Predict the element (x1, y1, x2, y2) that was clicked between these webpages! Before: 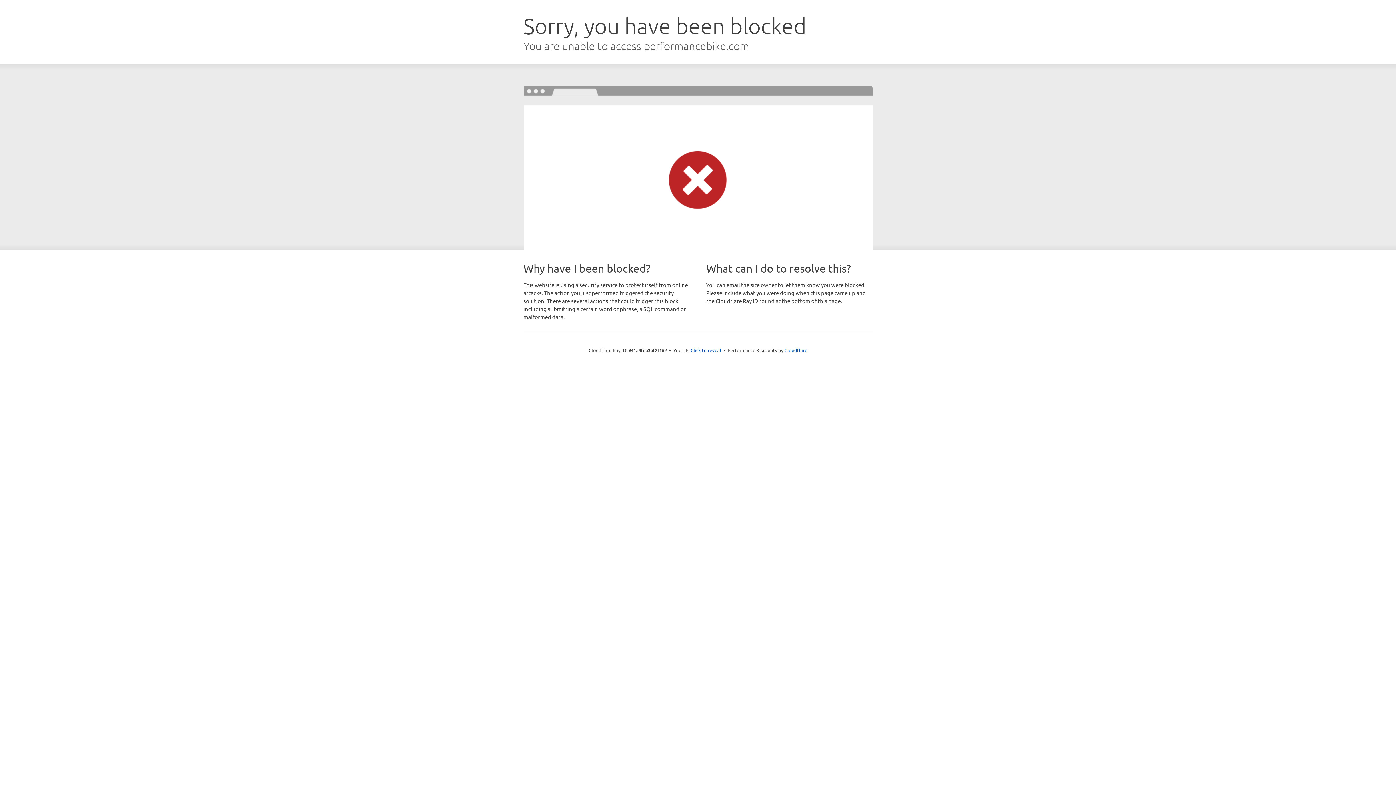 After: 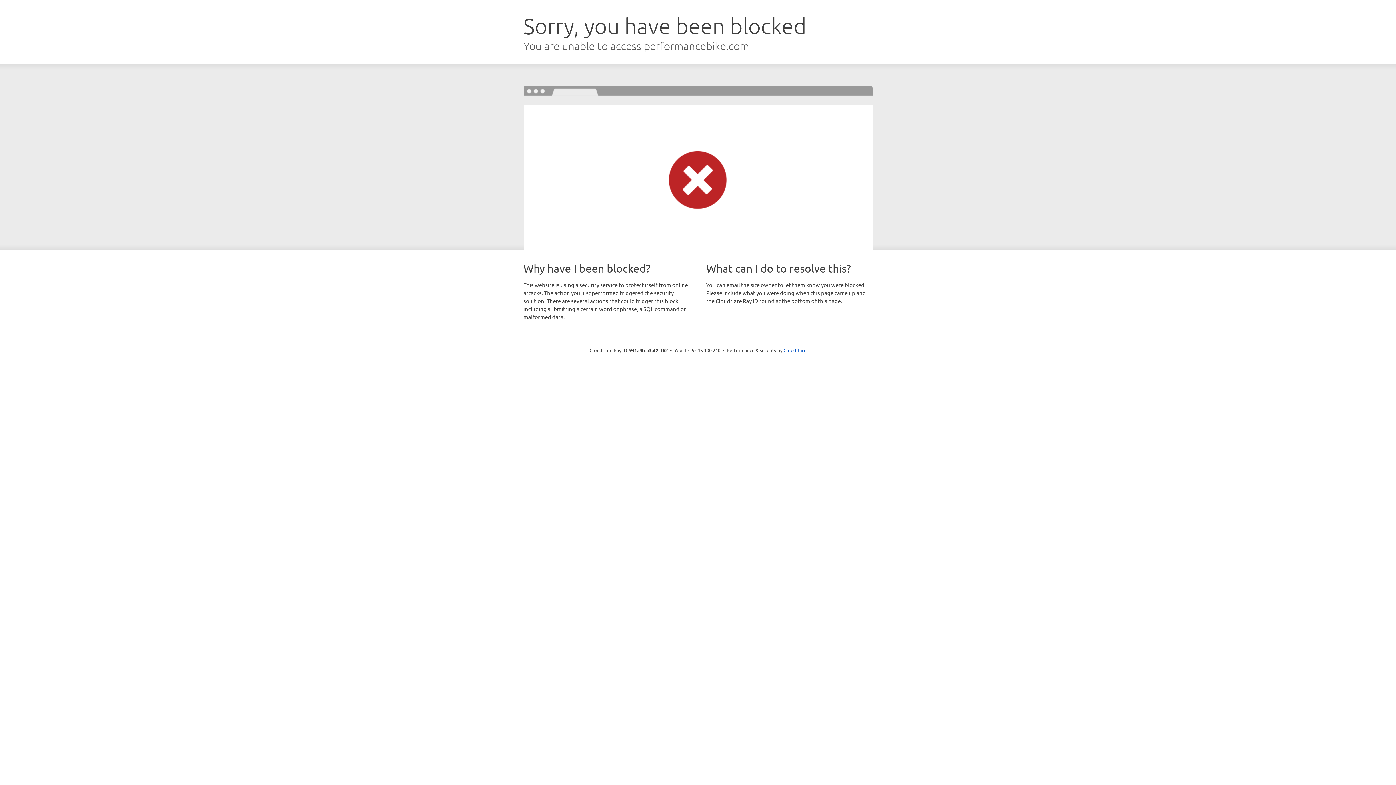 Action: label: Click to reveal bbox: (690, 346, 721, 353)